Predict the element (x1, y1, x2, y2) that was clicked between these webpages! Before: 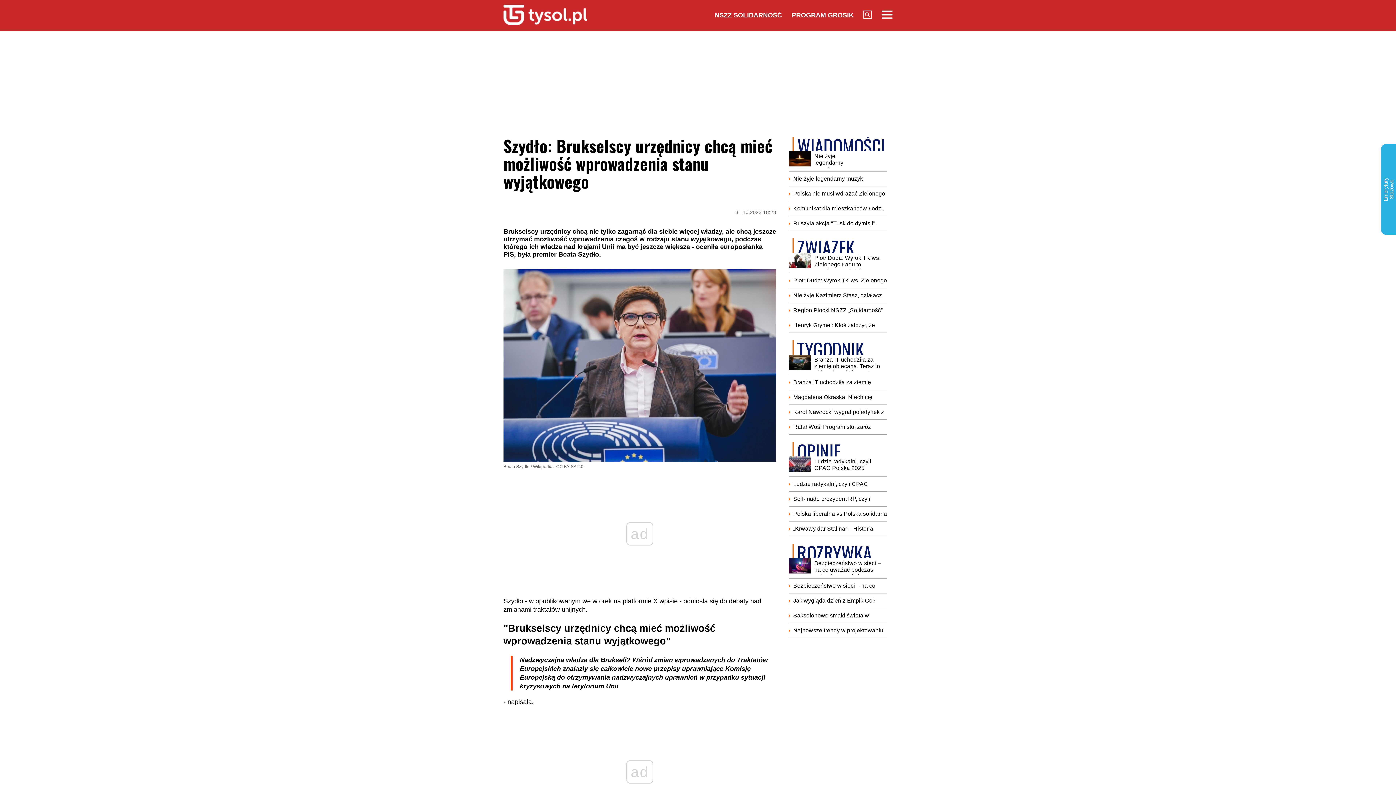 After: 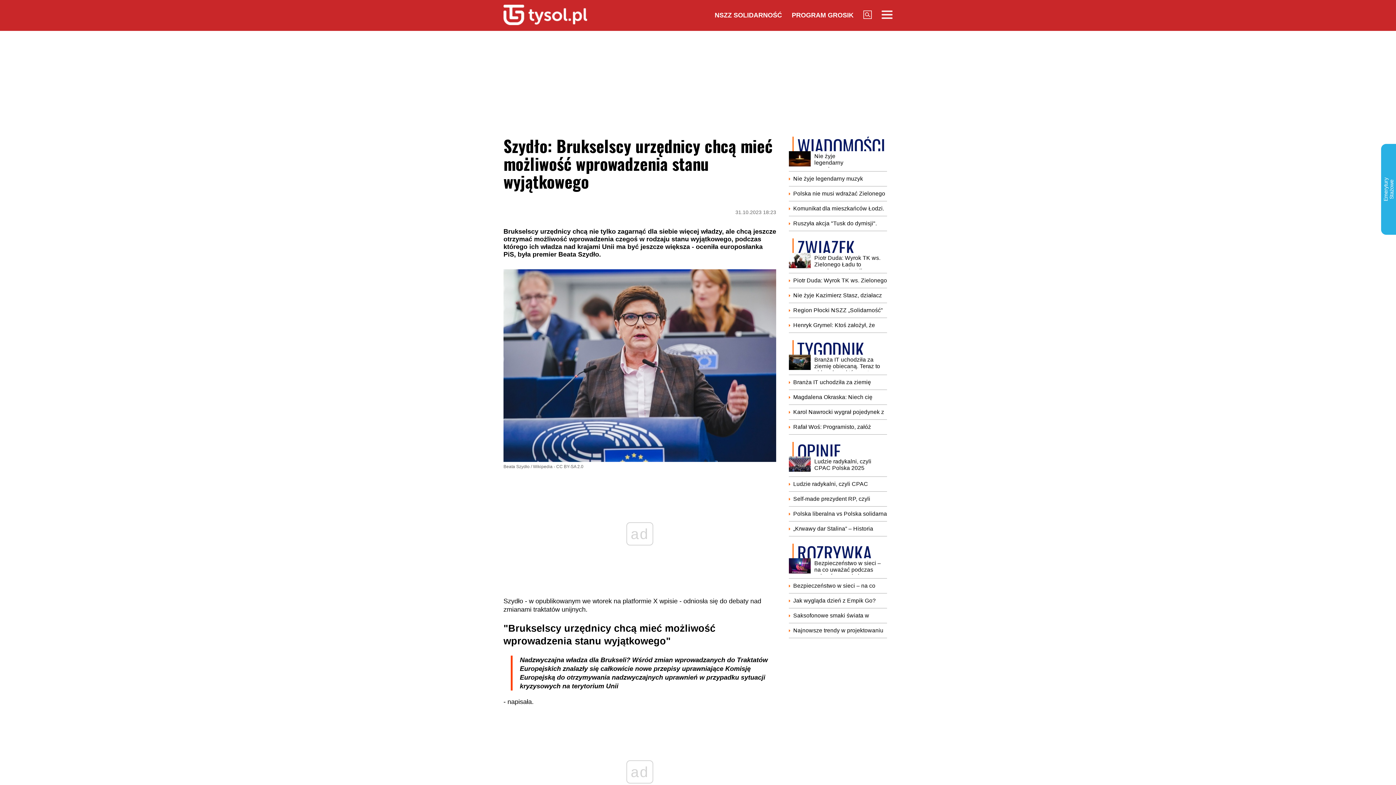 Action: label: NSZZ SOLIDARNOŚĆ bbox: (714, 11, 782, 18)